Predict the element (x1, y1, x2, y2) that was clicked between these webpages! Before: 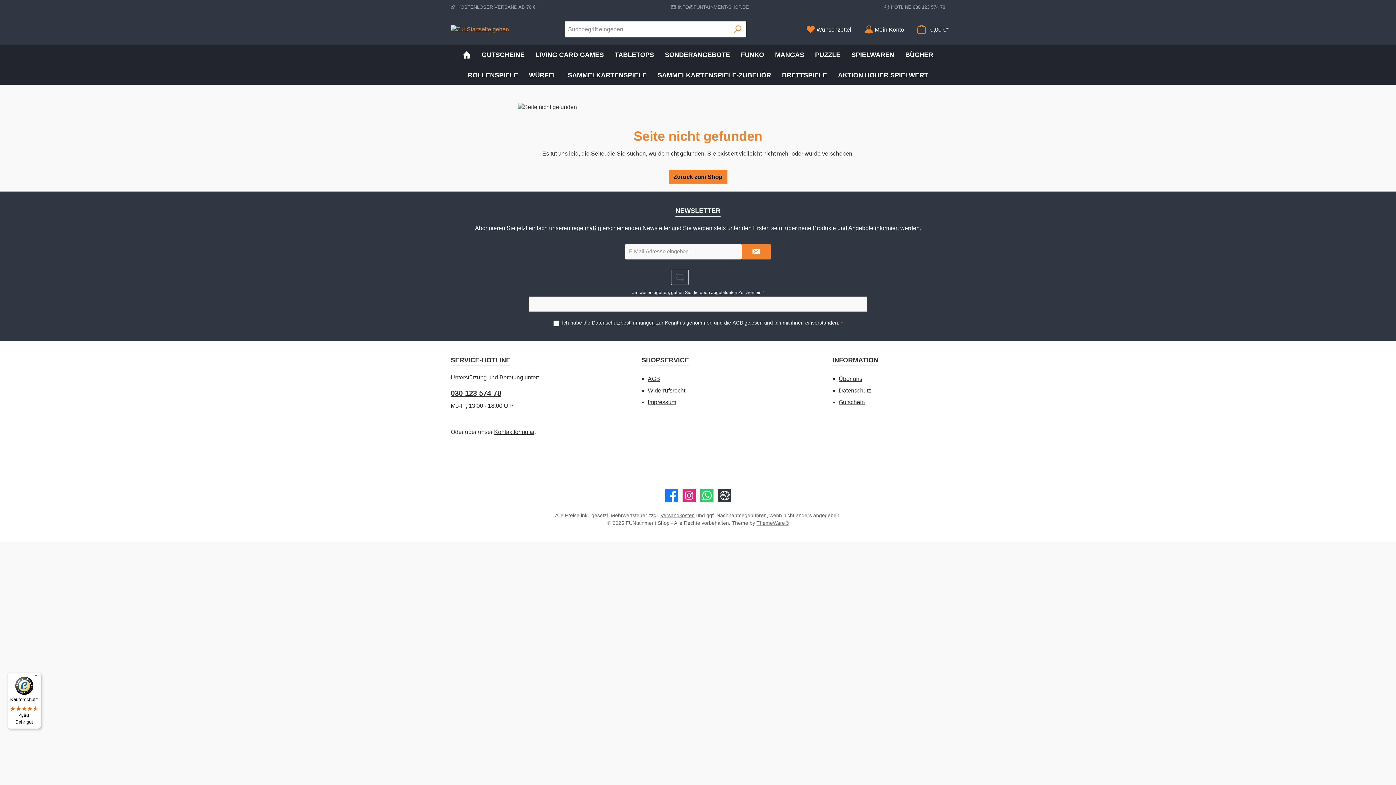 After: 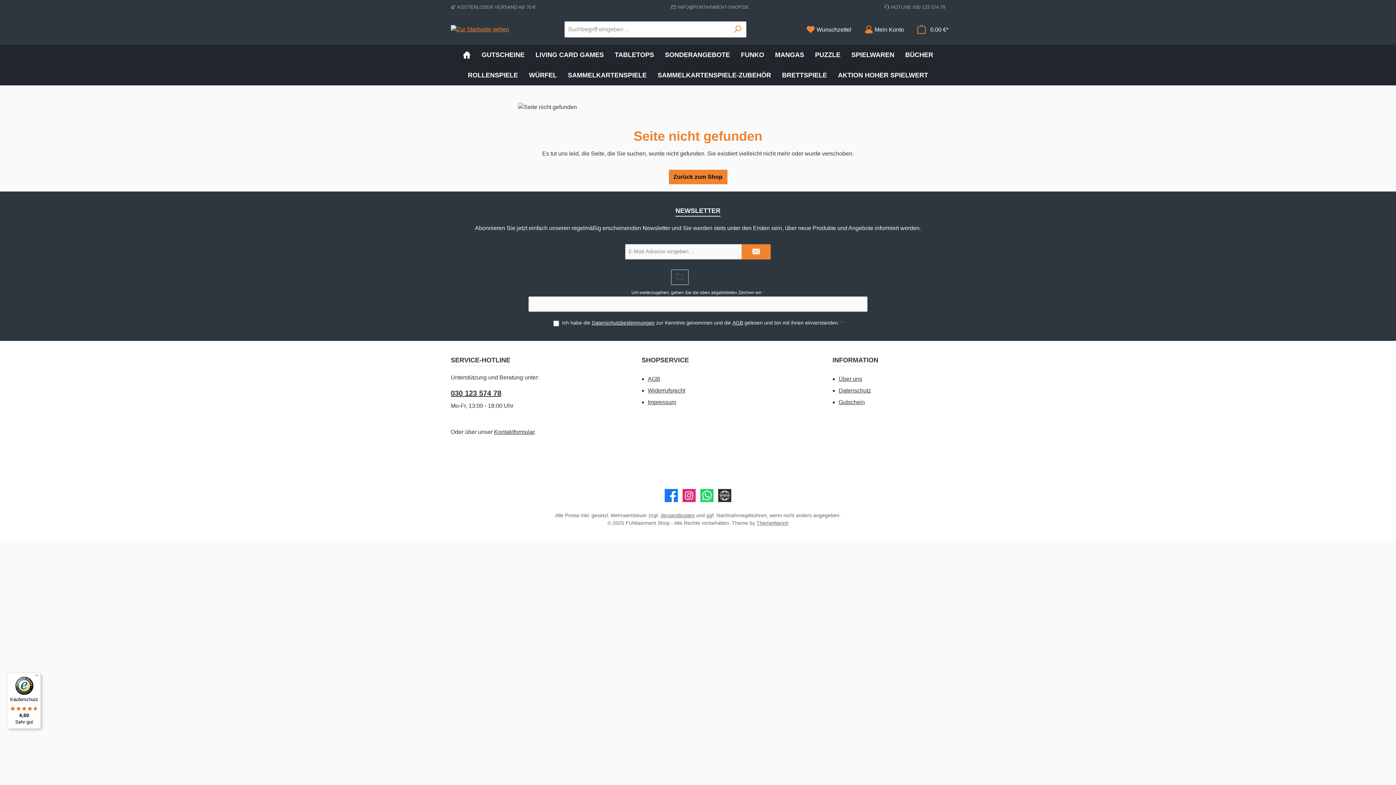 Action: label: Besuche unsere Website bbox: (716, 487, 733, 504)